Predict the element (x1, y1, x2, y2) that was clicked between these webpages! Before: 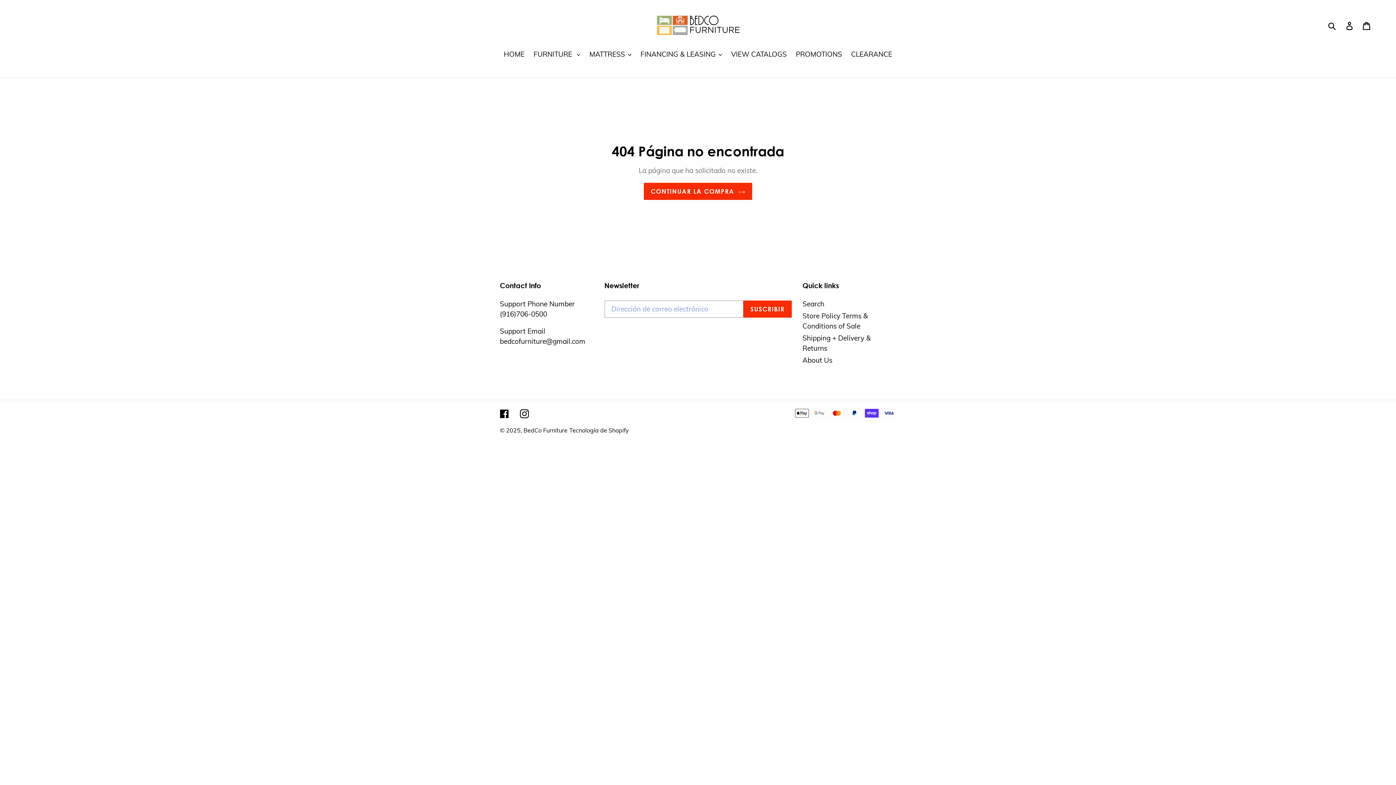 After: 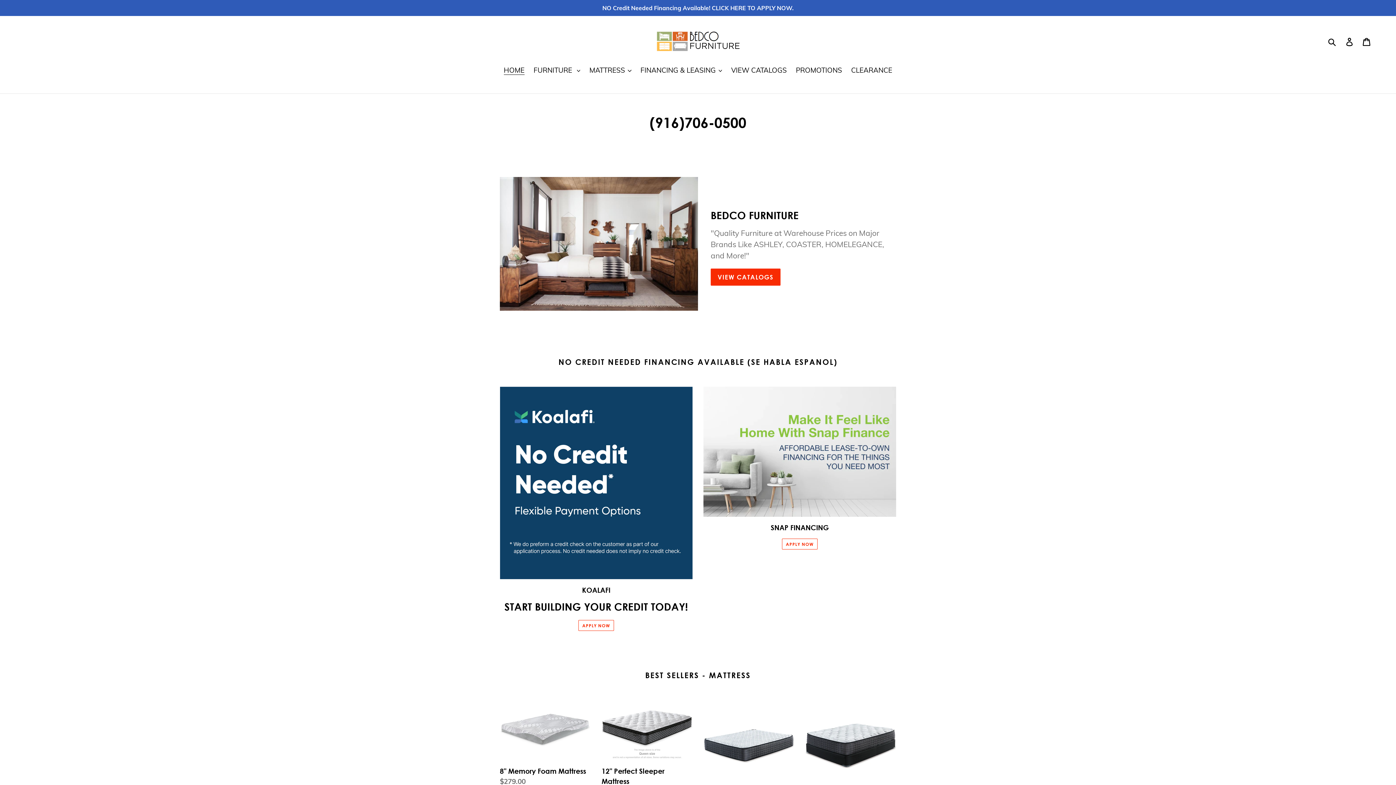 Action: bbox: (652, 10, 743, 39)